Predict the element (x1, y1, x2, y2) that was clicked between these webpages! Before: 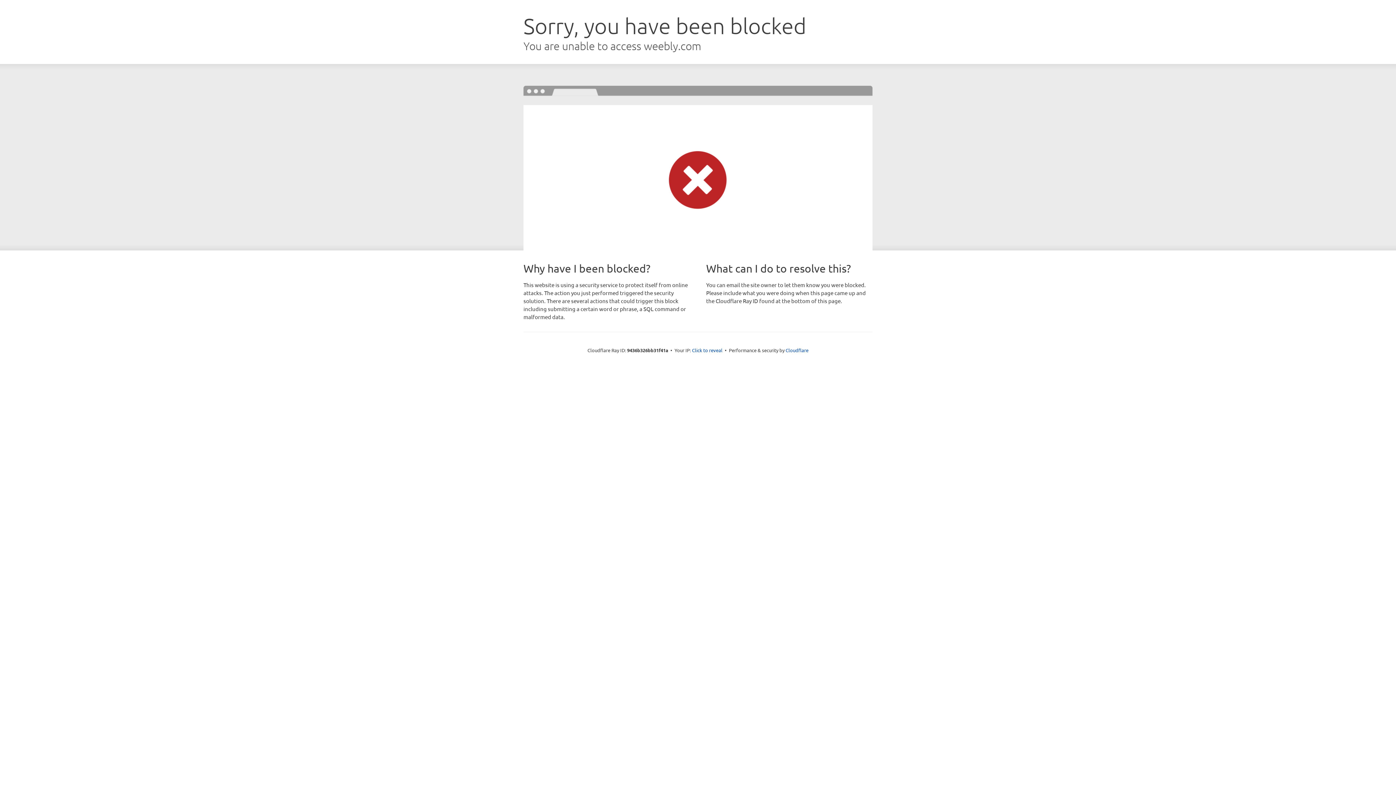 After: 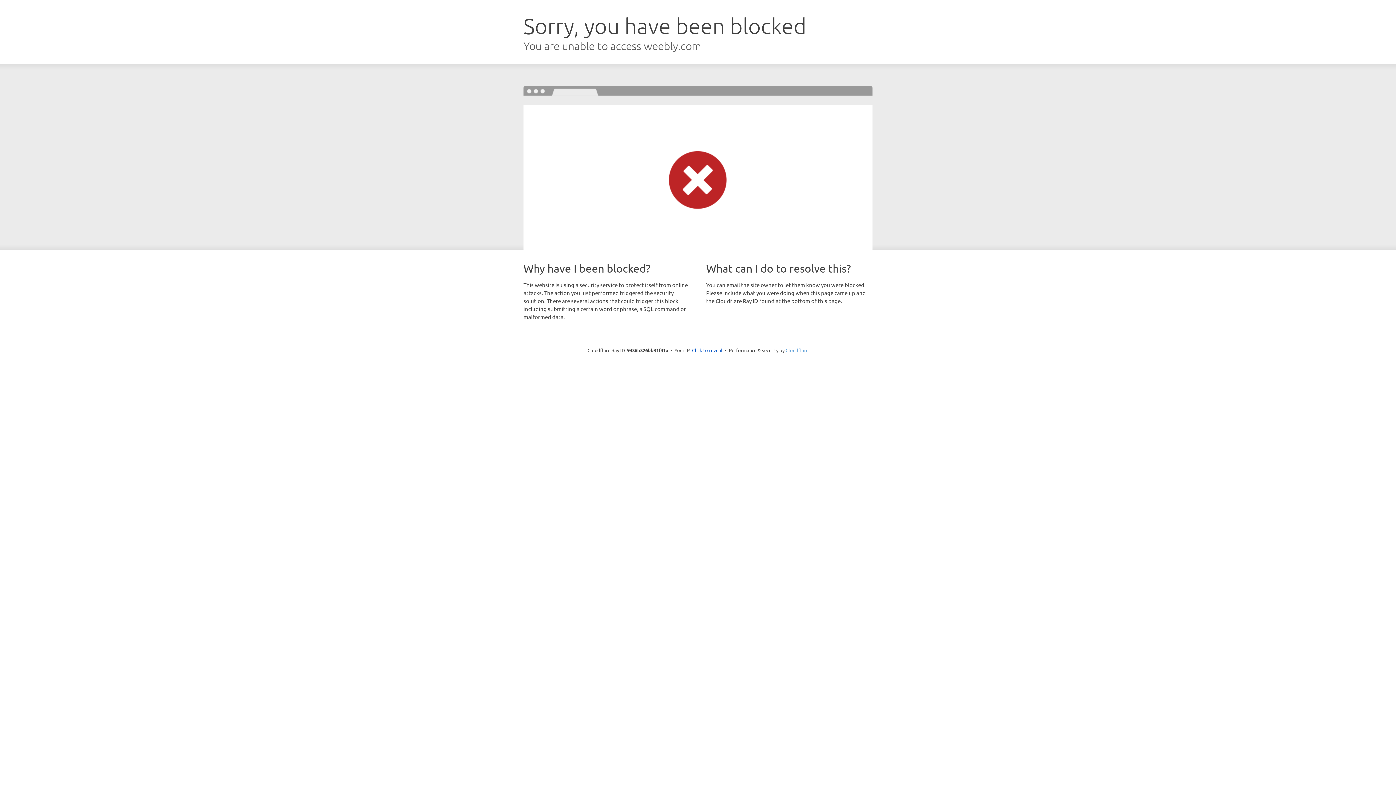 Action: bbox: (785, 347, 808, 353) label: Cloudflare